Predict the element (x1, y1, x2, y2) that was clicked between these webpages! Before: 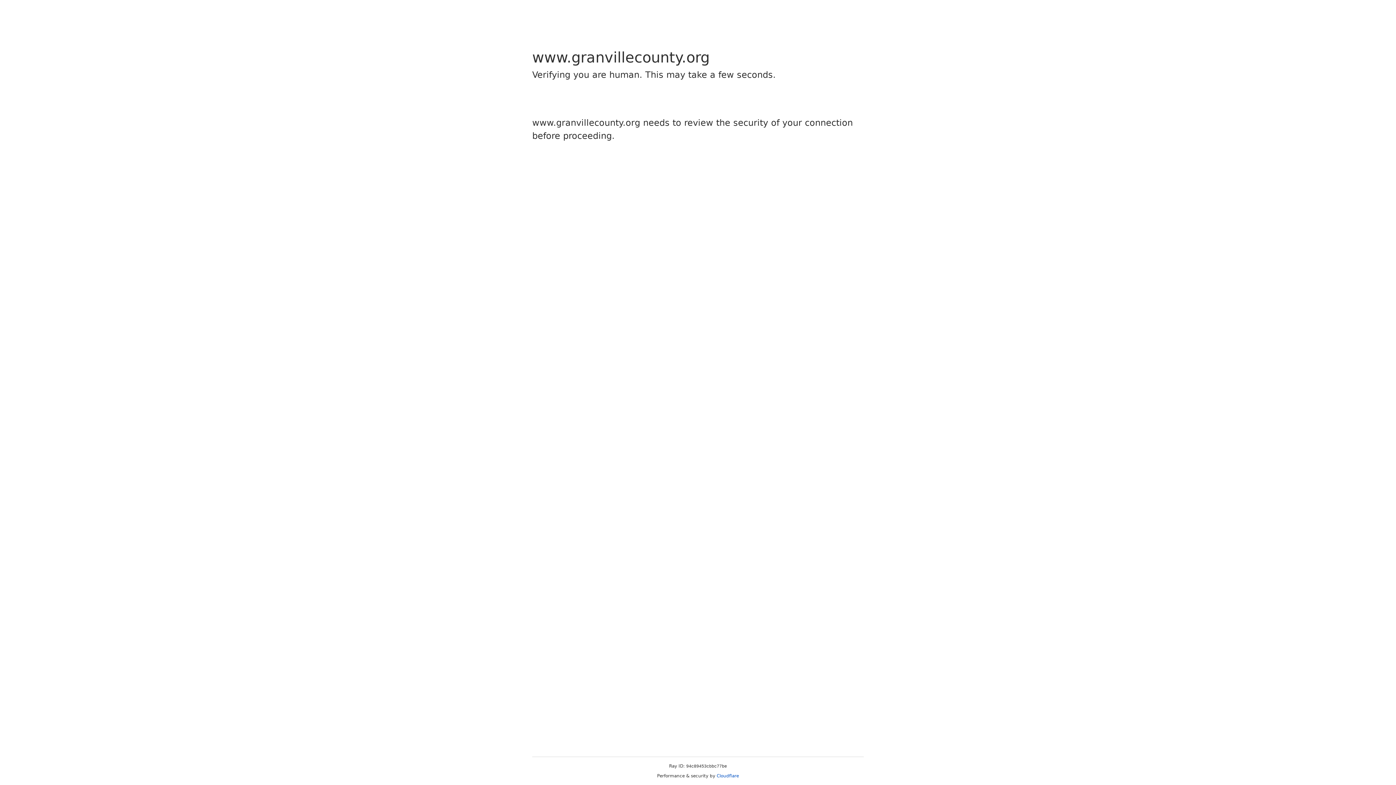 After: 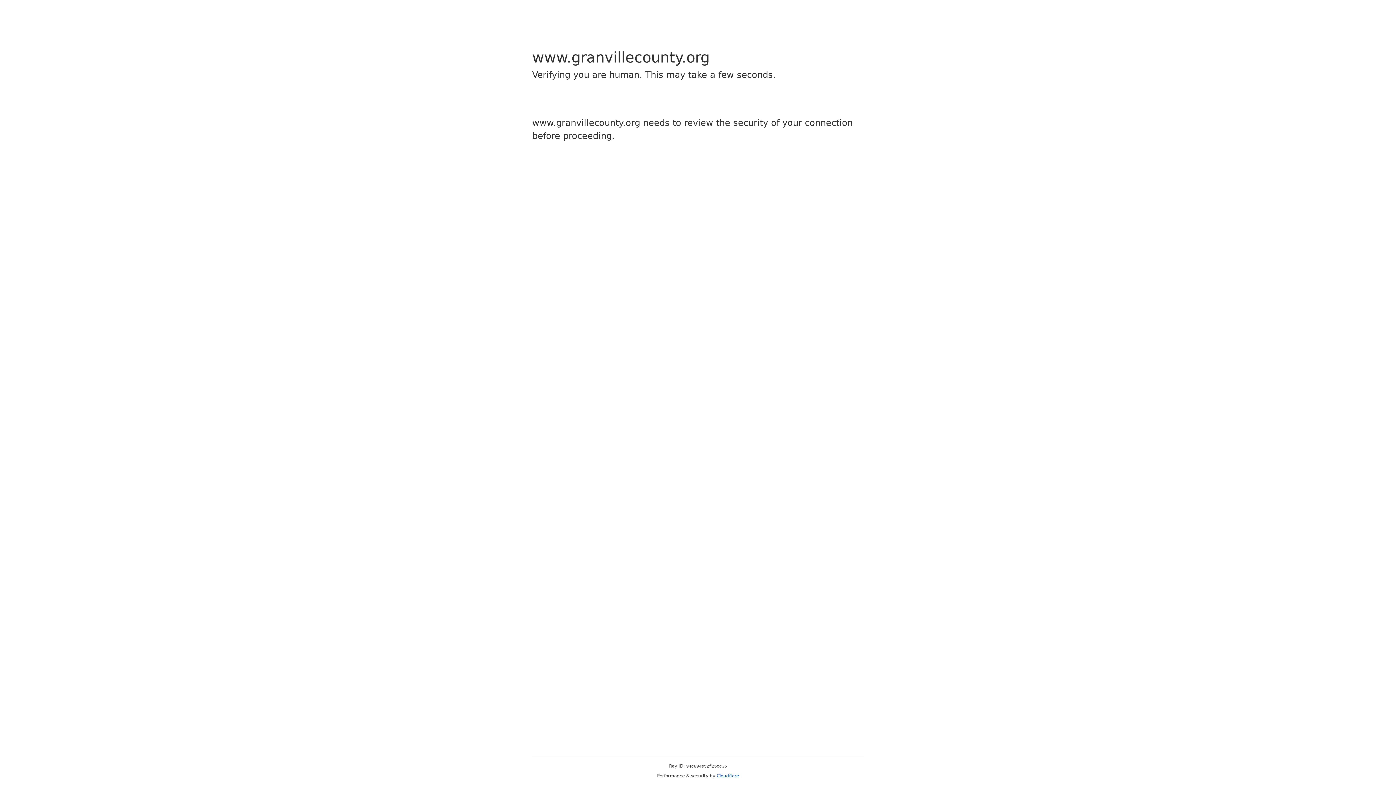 Action: bbox: (716, 773, 739, 778) label: Cloudflare